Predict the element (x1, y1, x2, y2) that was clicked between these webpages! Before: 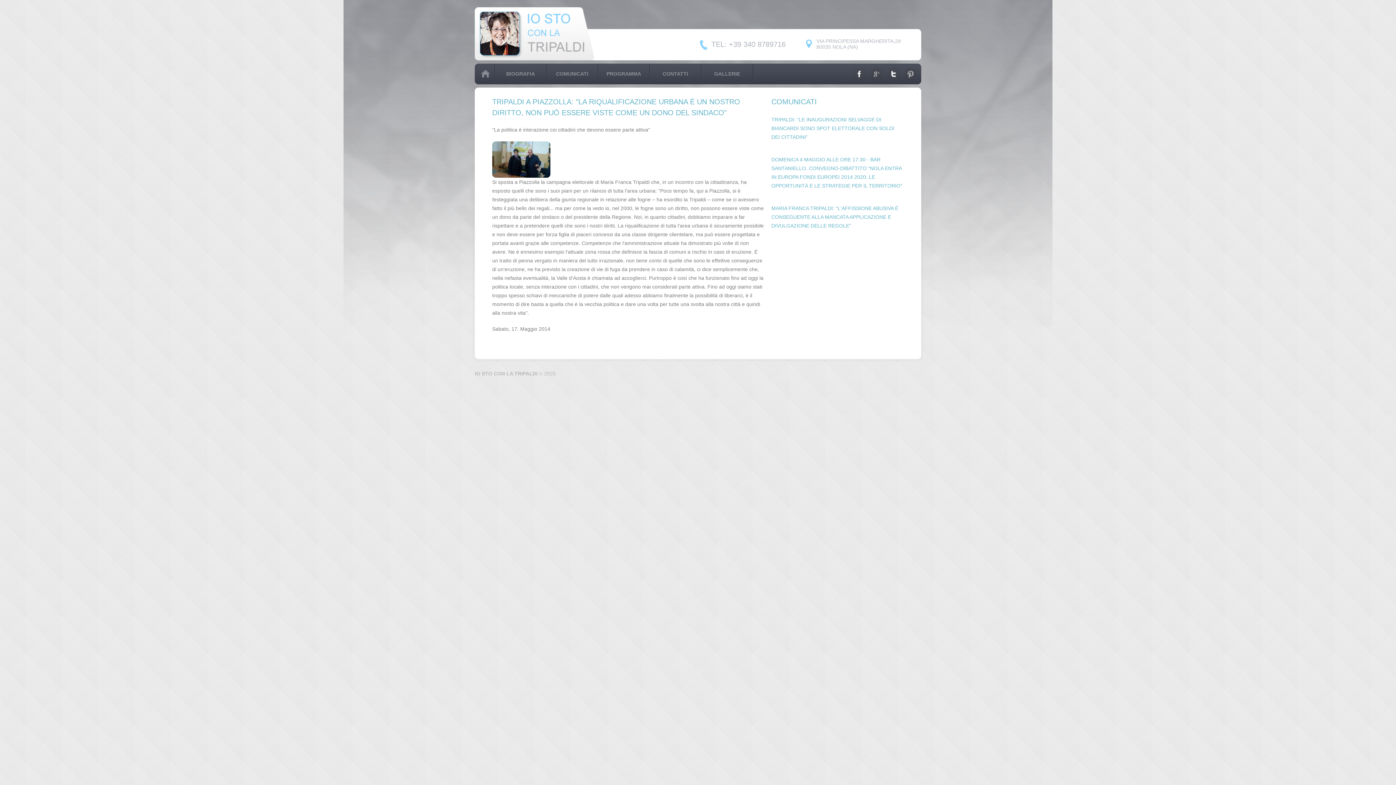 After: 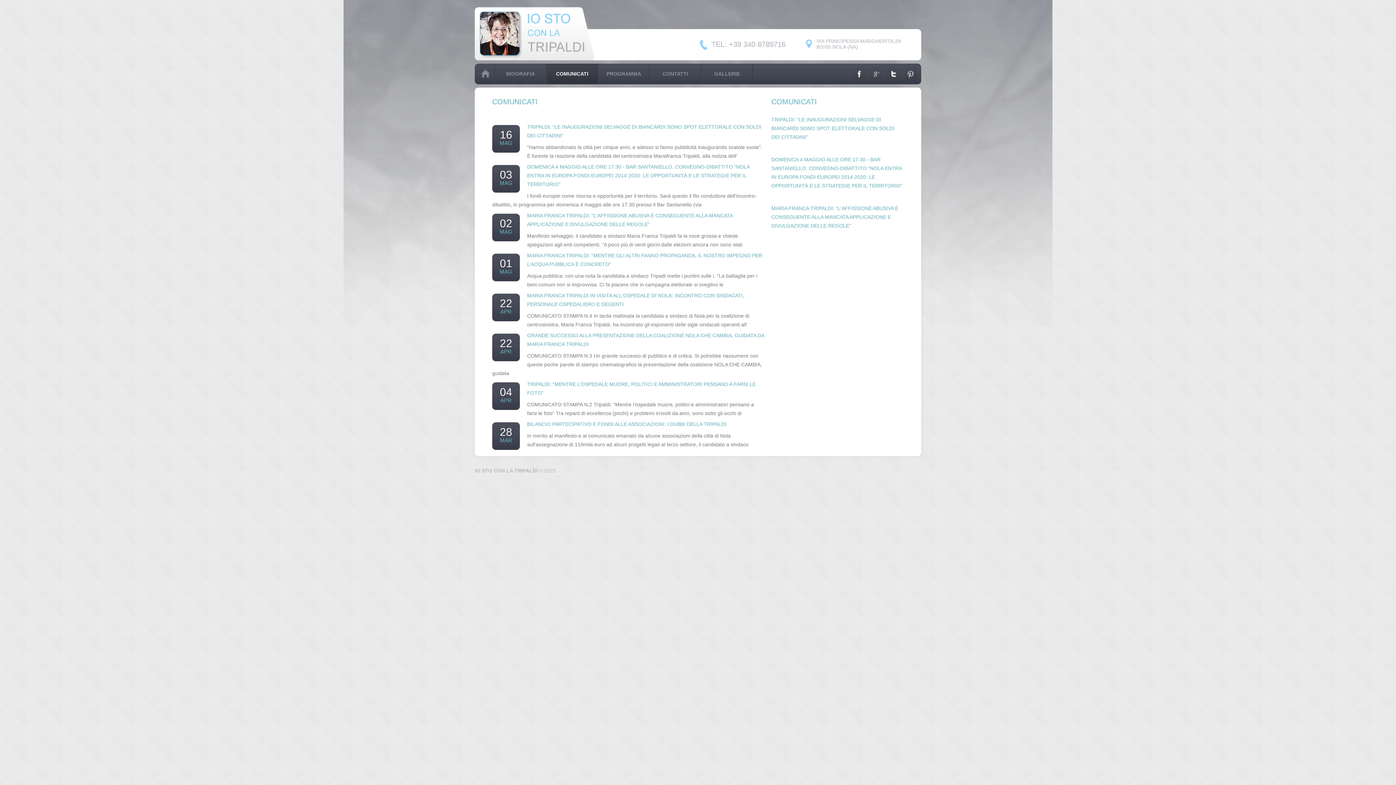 Action: label: COMUNICATI bbox: (546, 63, 597, 84)